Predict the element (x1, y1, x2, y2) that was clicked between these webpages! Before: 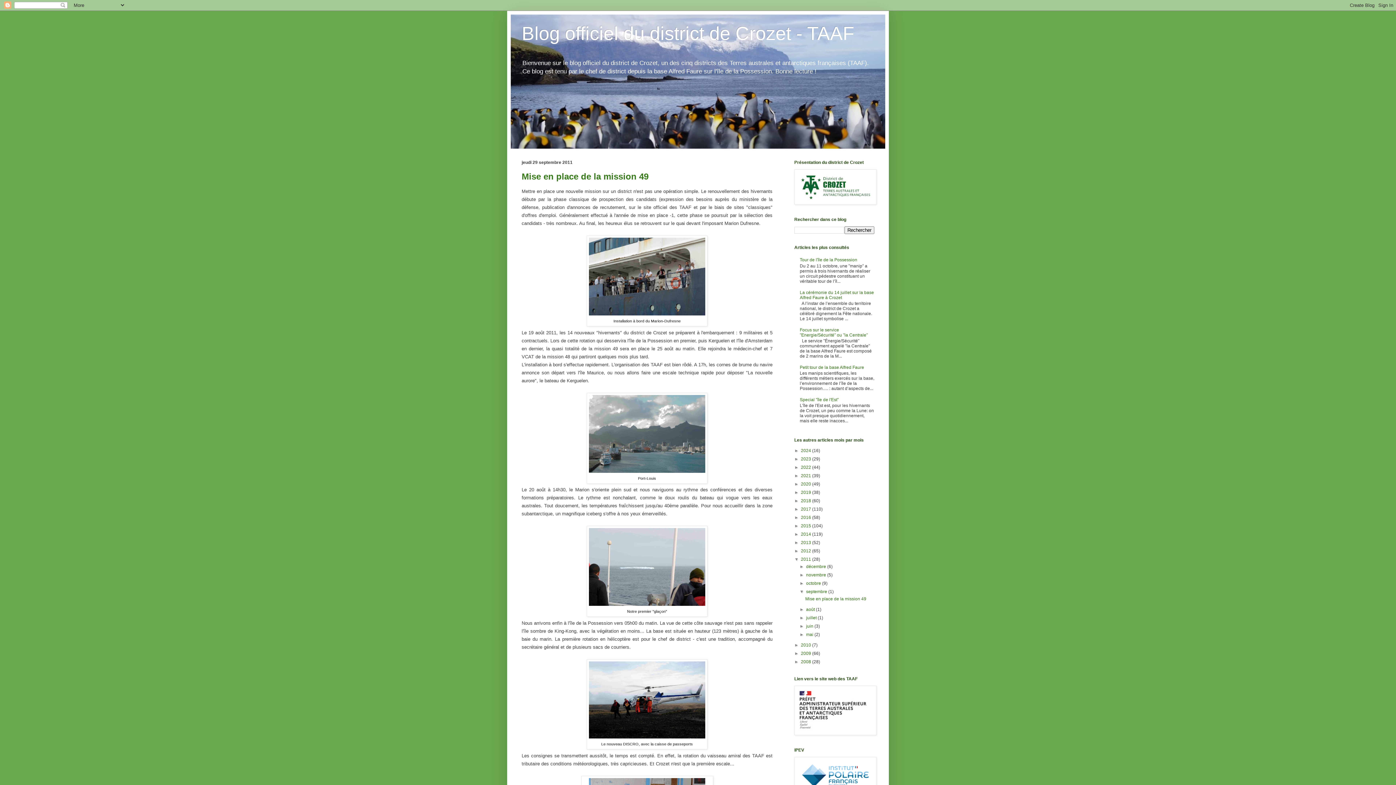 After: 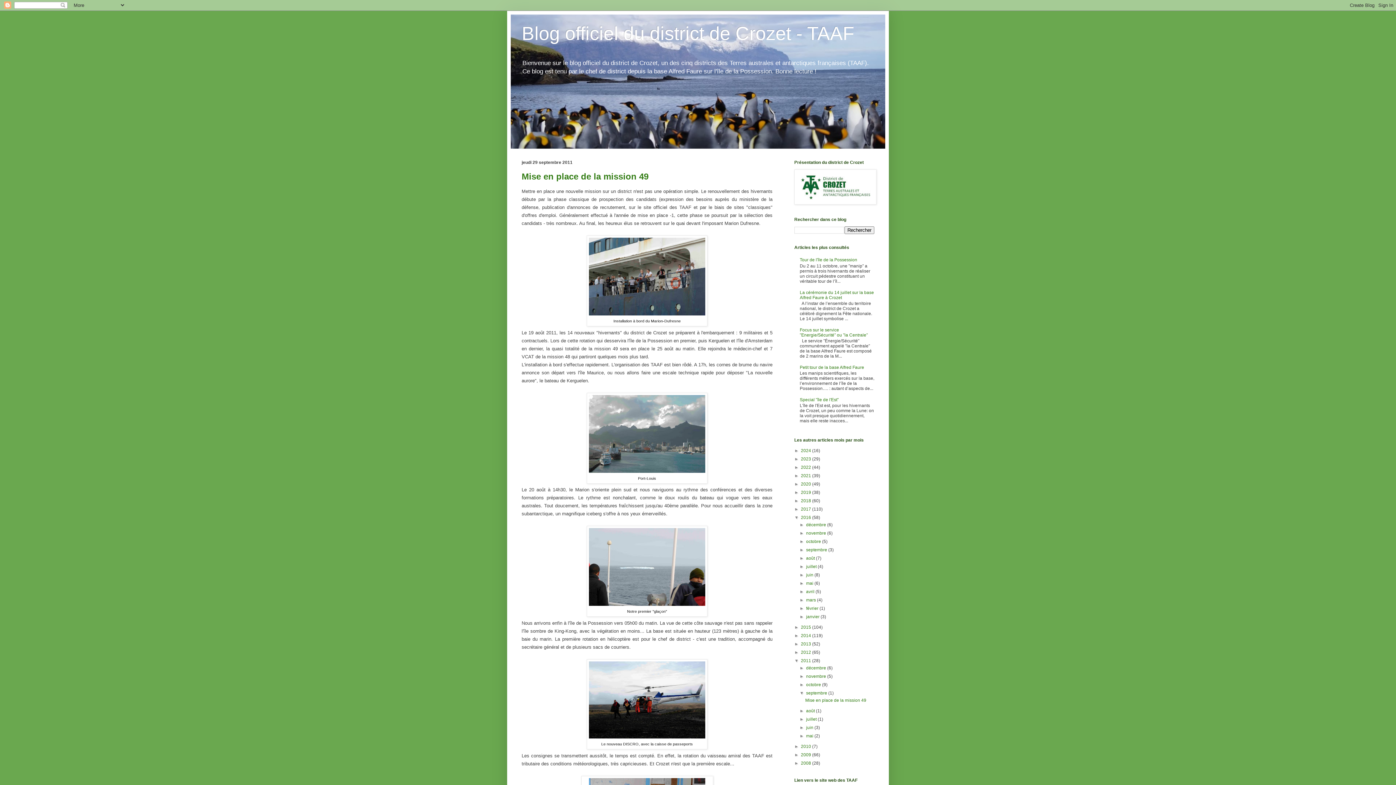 Action: label: ►   bbox: (794, 515, 801, 520)